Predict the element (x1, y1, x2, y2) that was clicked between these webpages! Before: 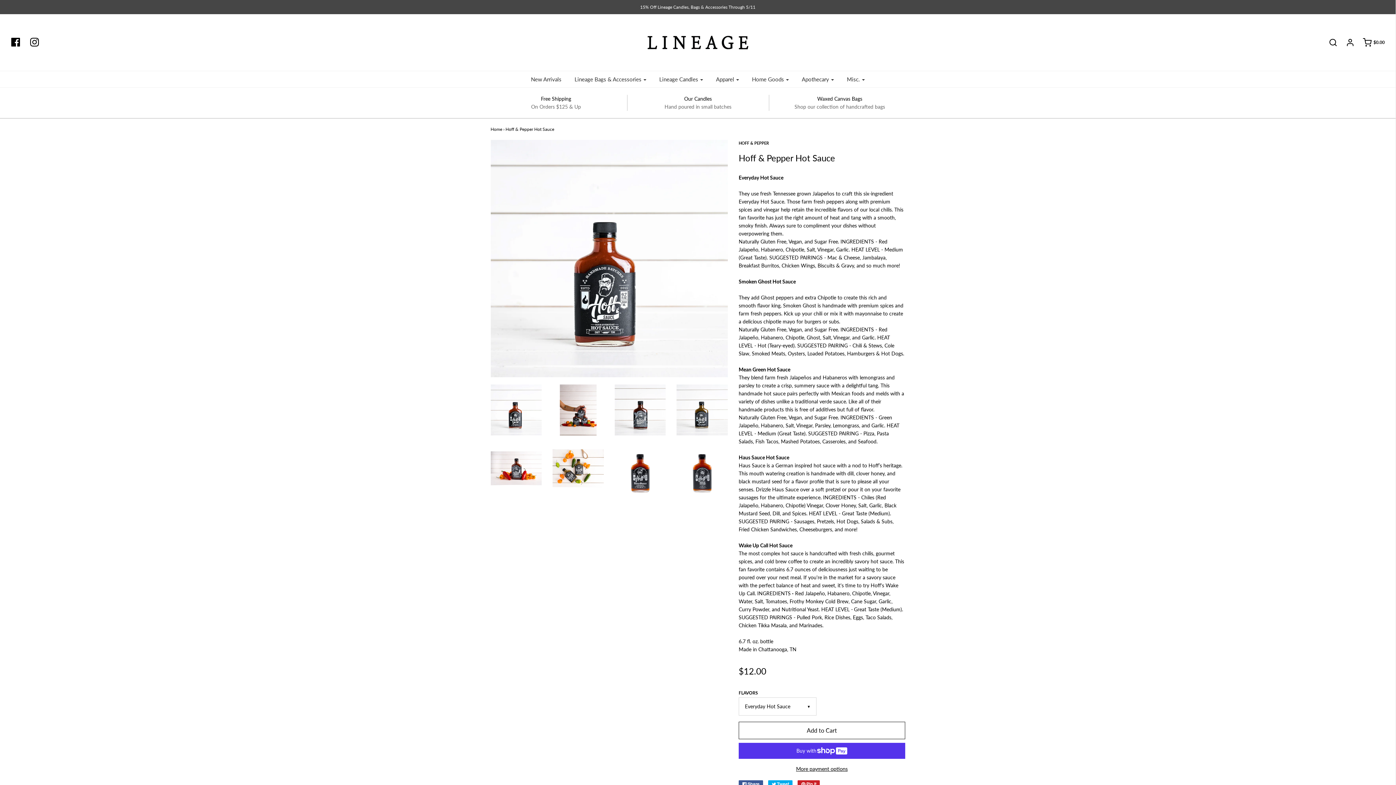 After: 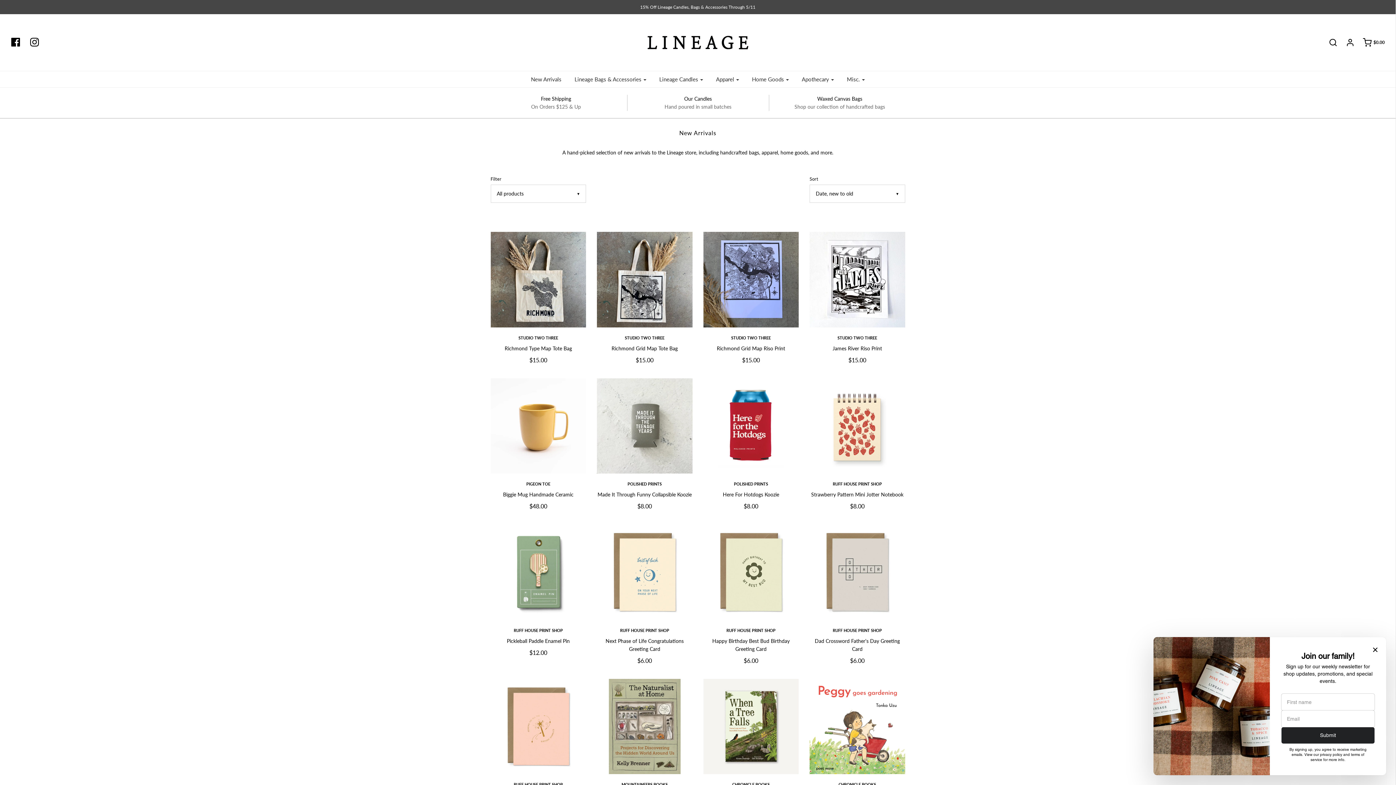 Action: bbox: (525, 71, 567, 87) label: New Arrivals